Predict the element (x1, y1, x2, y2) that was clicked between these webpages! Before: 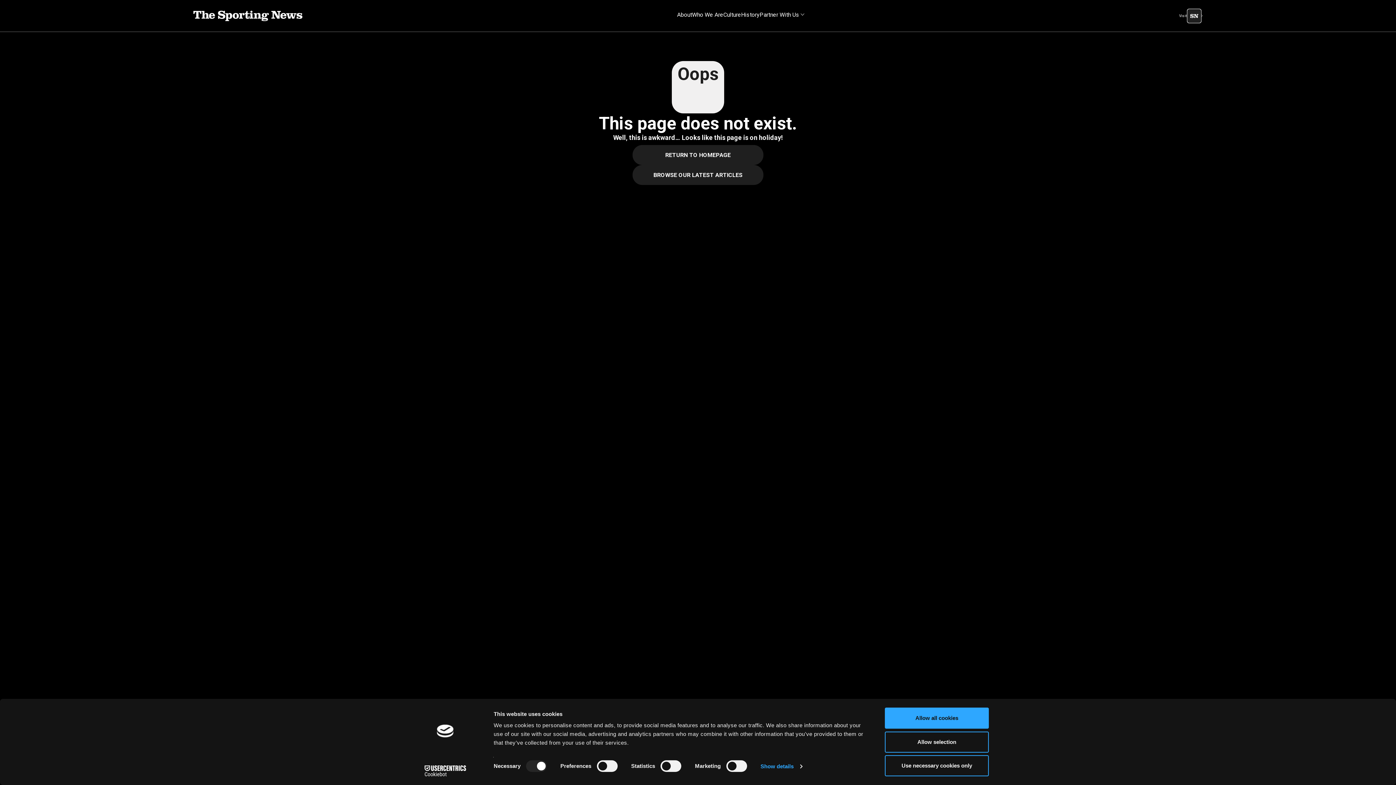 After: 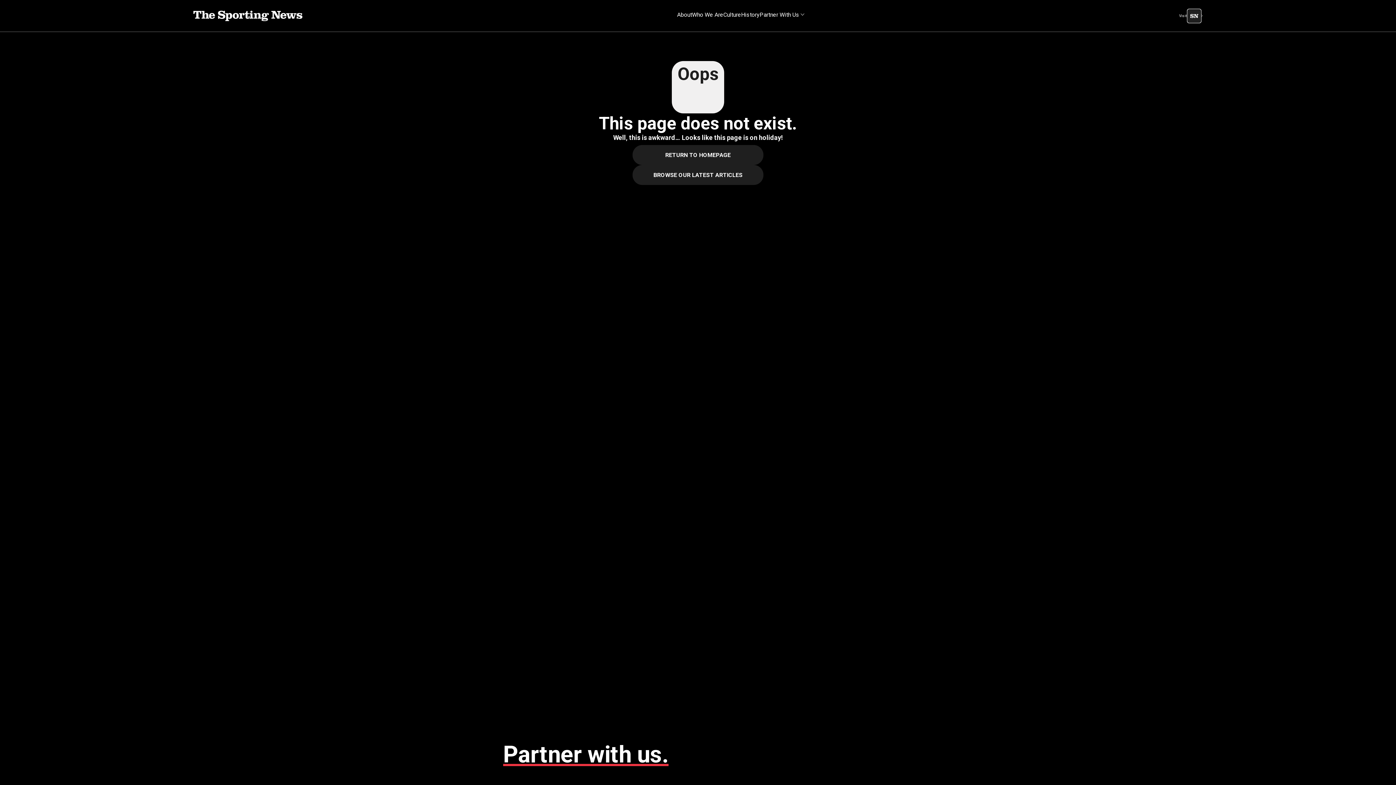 Action: bbox: (885, 708, 989, 729) label: Allow all cookies